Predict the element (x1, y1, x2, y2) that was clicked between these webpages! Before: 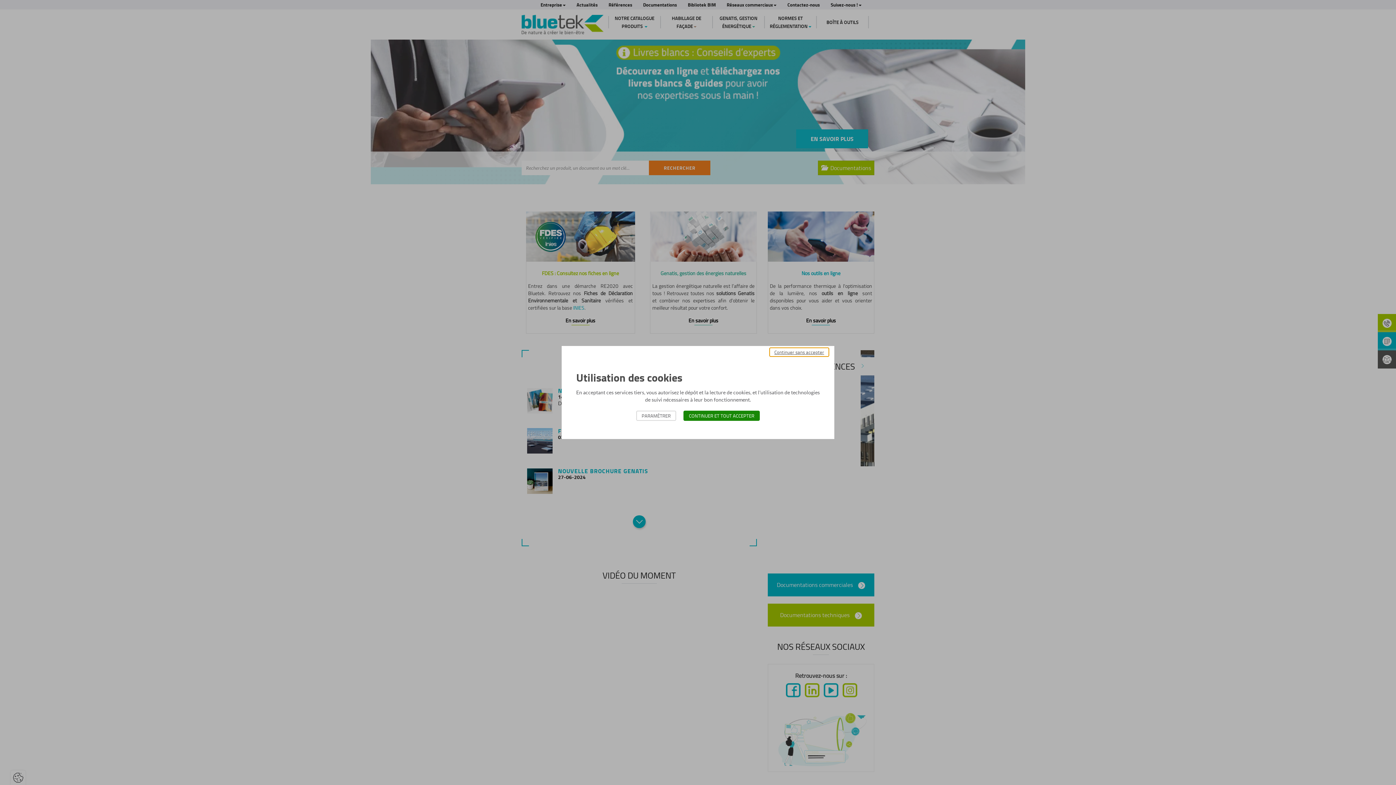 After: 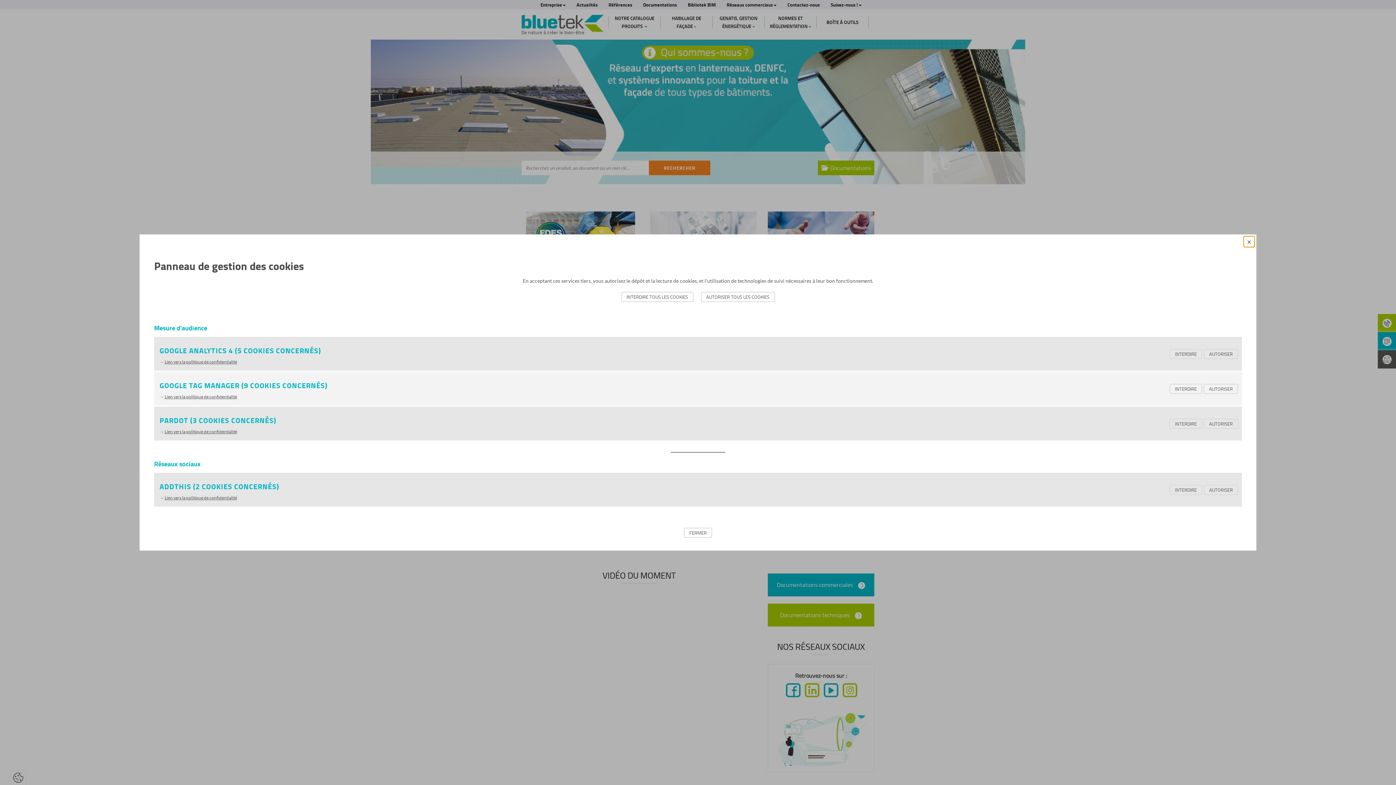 Action: label: PARAMÉTRER bbox: (636, 410, 676, 421)